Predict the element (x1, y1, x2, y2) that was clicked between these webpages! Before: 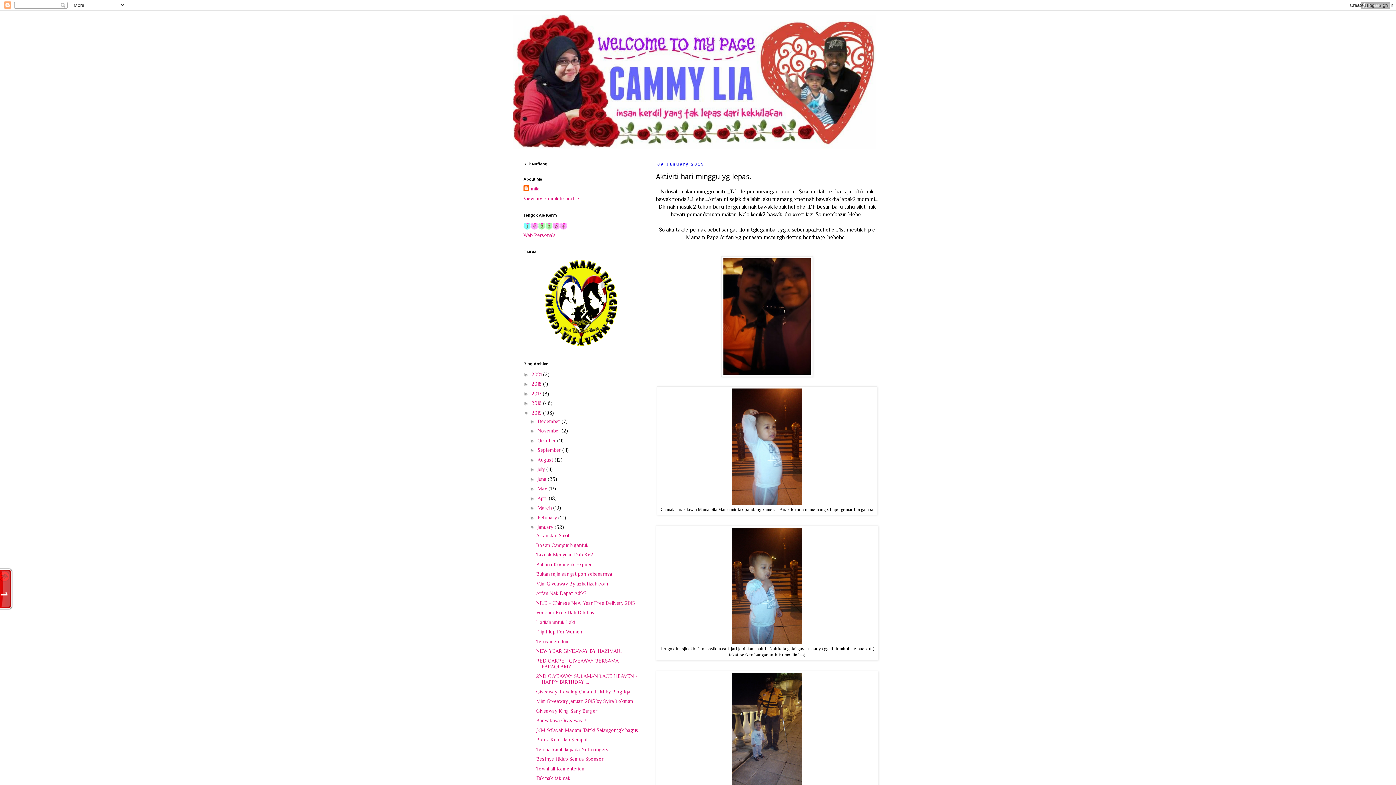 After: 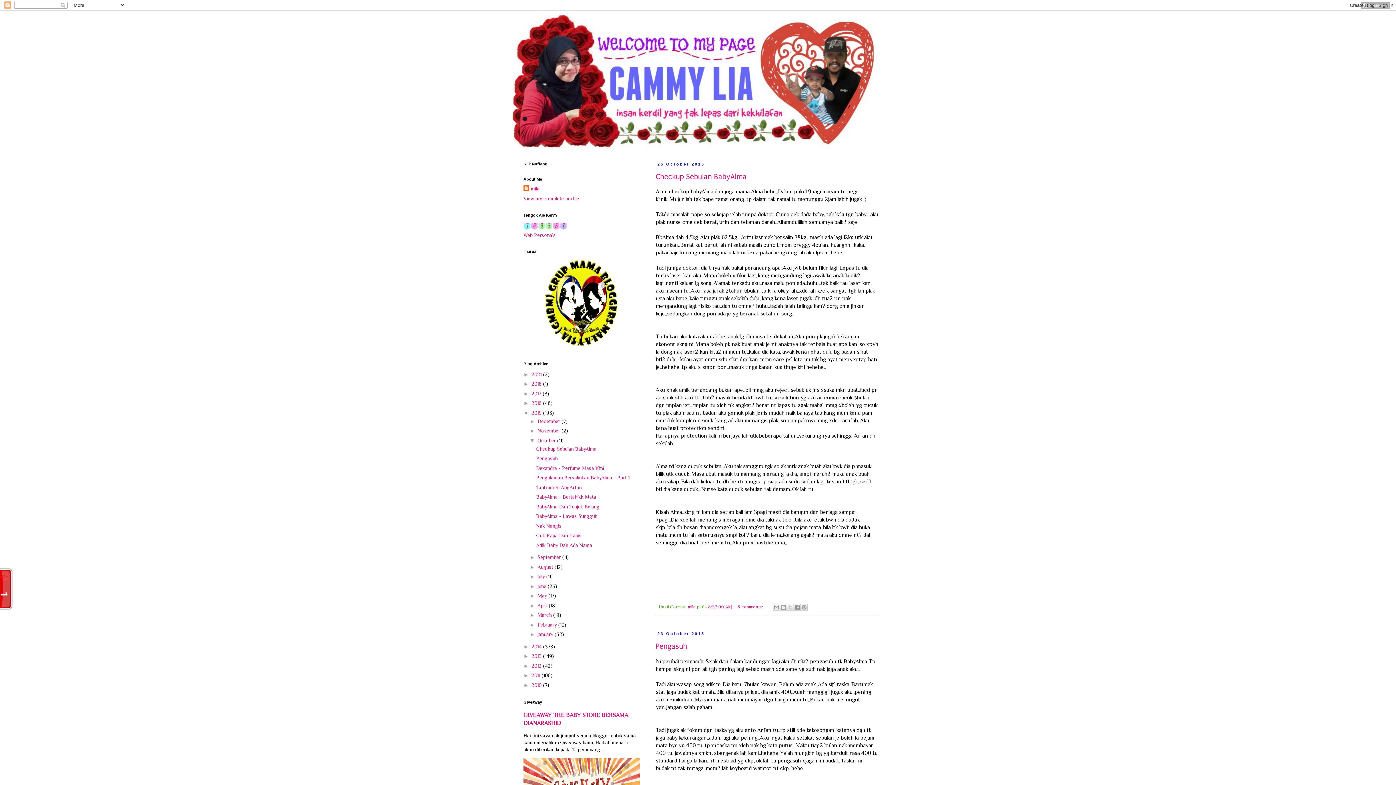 Action: bbox: (537, 437, 557, 443) label: October 